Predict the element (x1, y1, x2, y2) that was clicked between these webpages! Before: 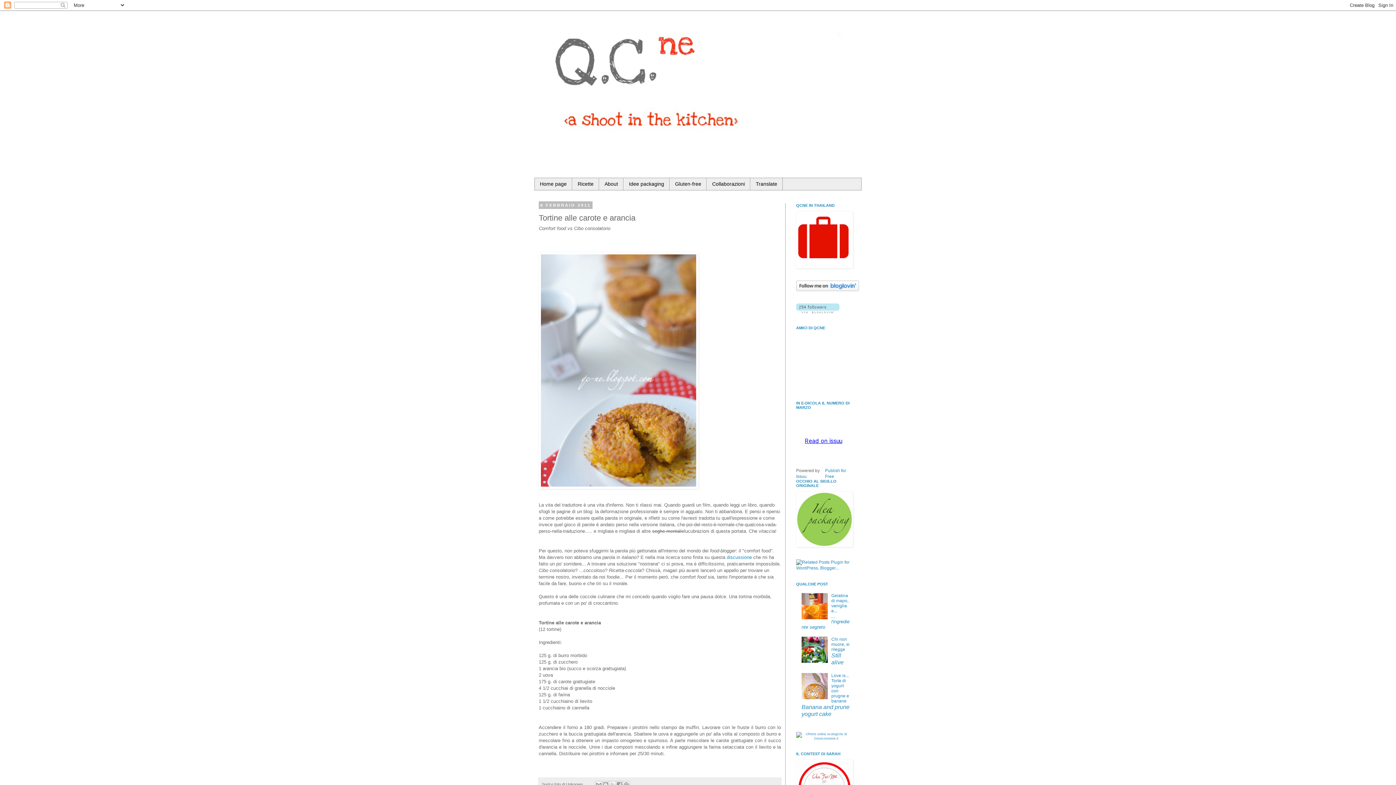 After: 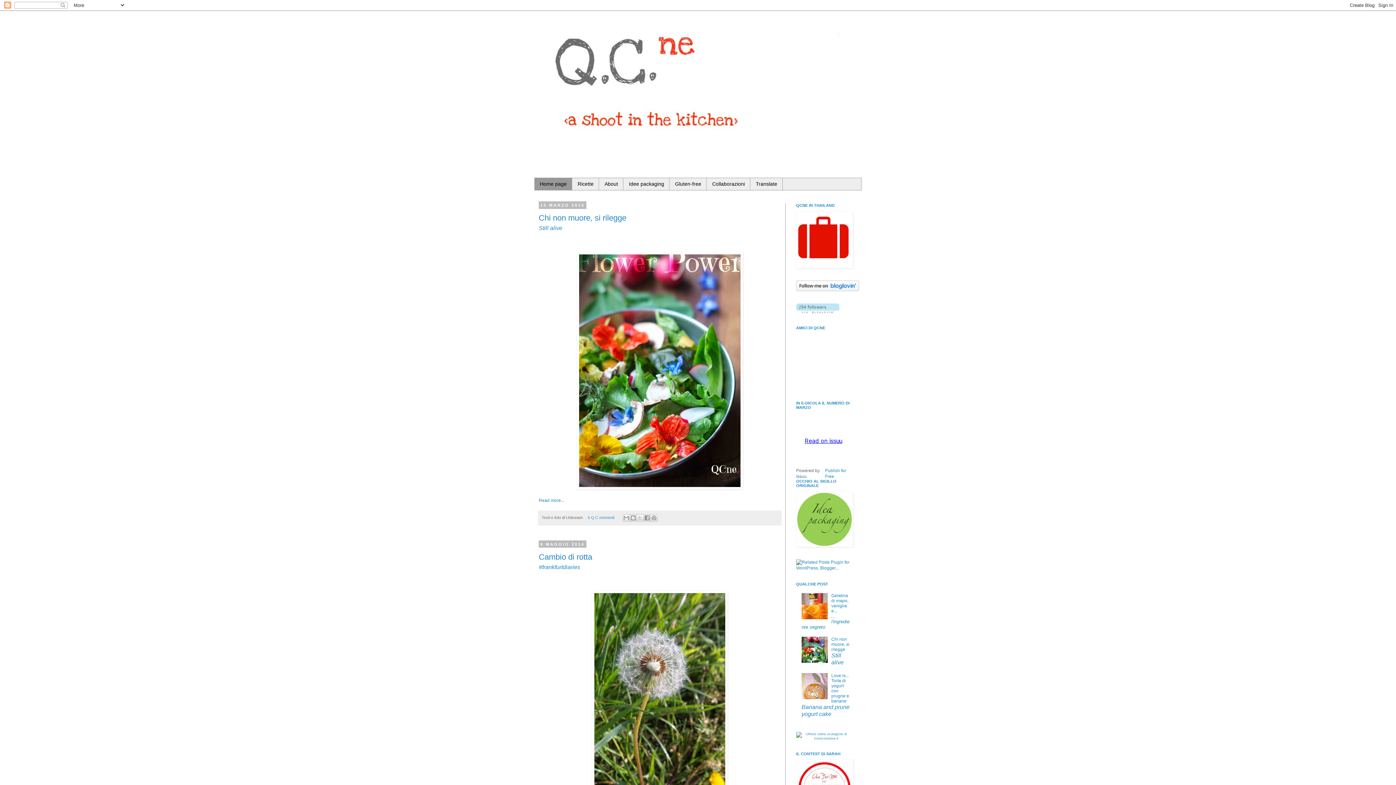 Action: label: Home page bbox: (534, 178, 572, 190)